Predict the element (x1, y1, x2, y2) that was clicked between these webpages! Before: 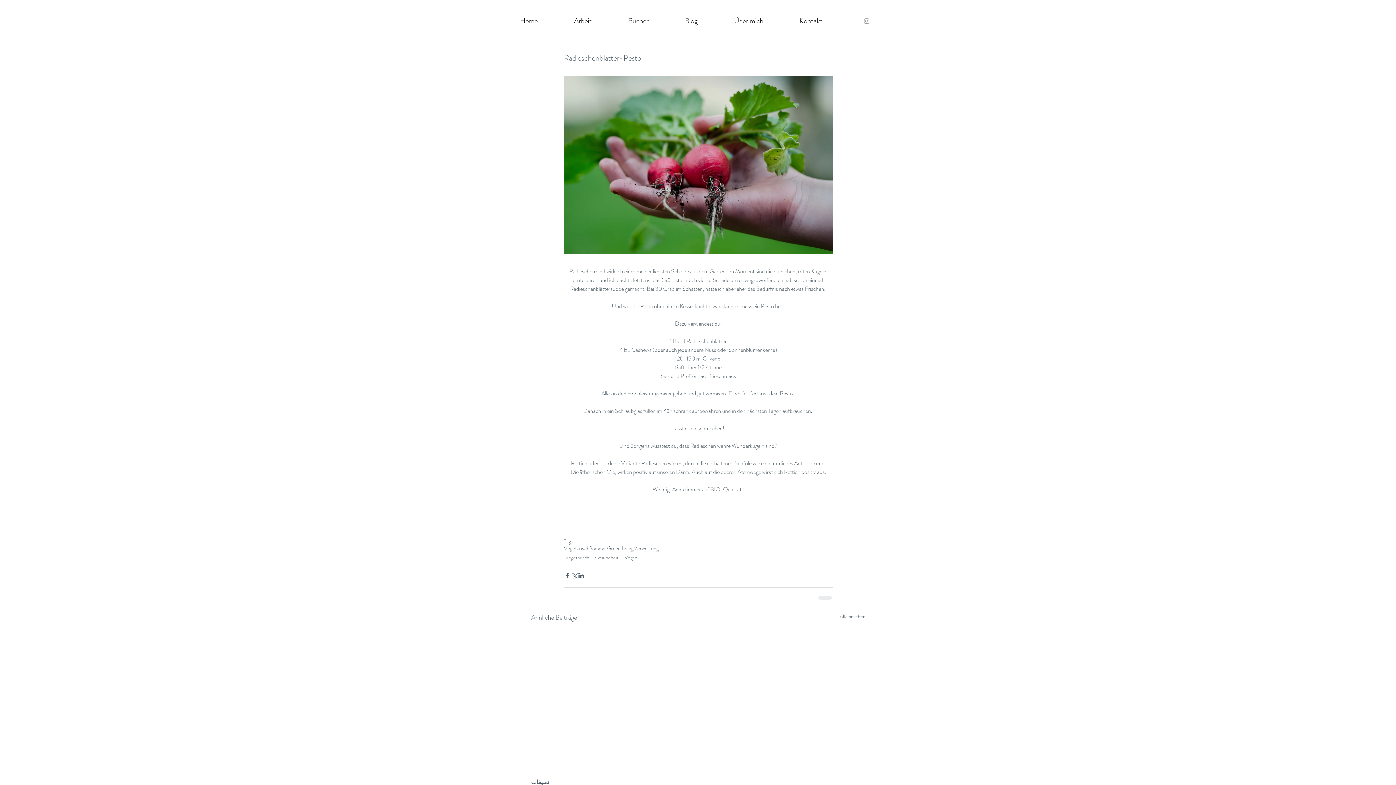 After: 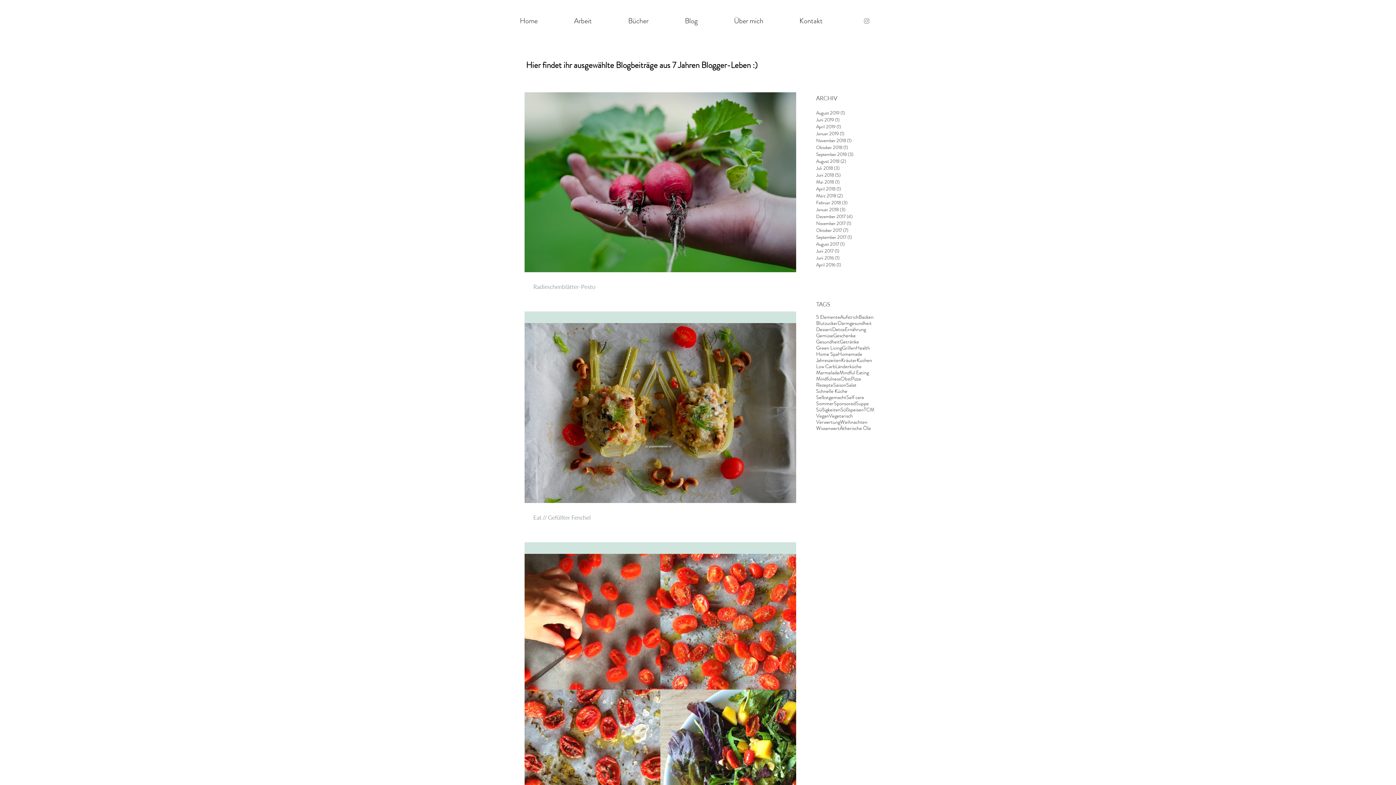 Action: label: Vegetarisch bbox: (564, 545, 589, 552)